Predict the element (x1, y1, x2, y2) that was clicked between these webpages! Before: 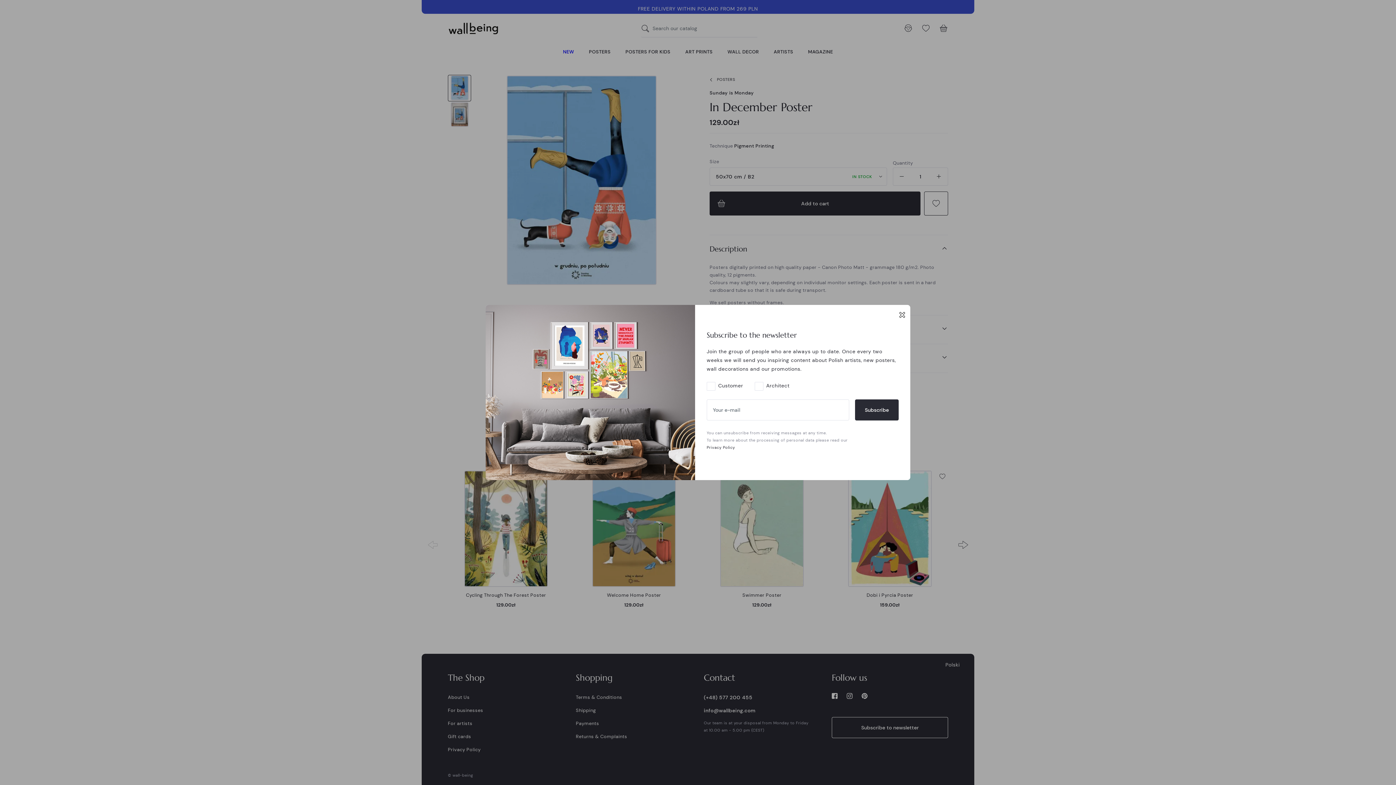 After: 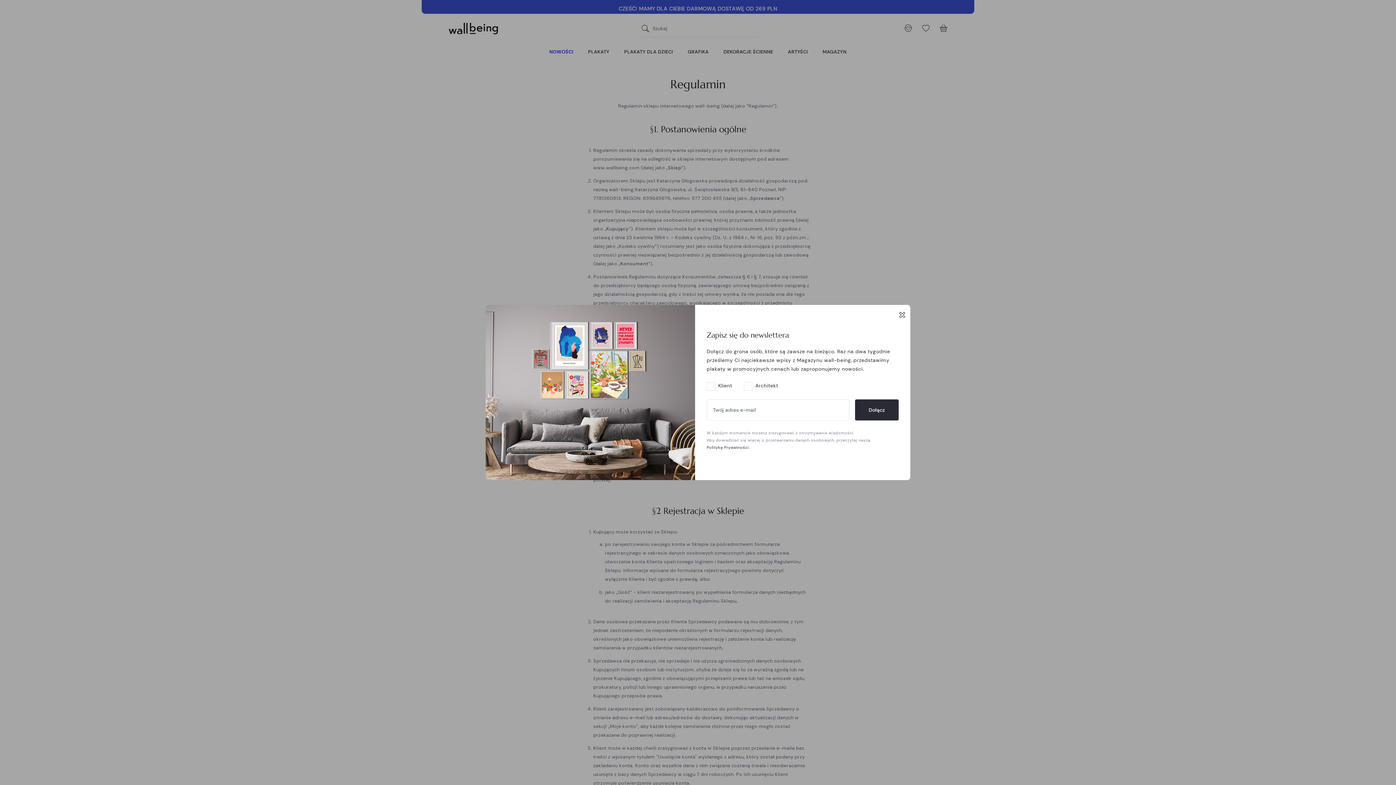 Action: bbox: (706, 444, 735, 450) label: Privacy Policy